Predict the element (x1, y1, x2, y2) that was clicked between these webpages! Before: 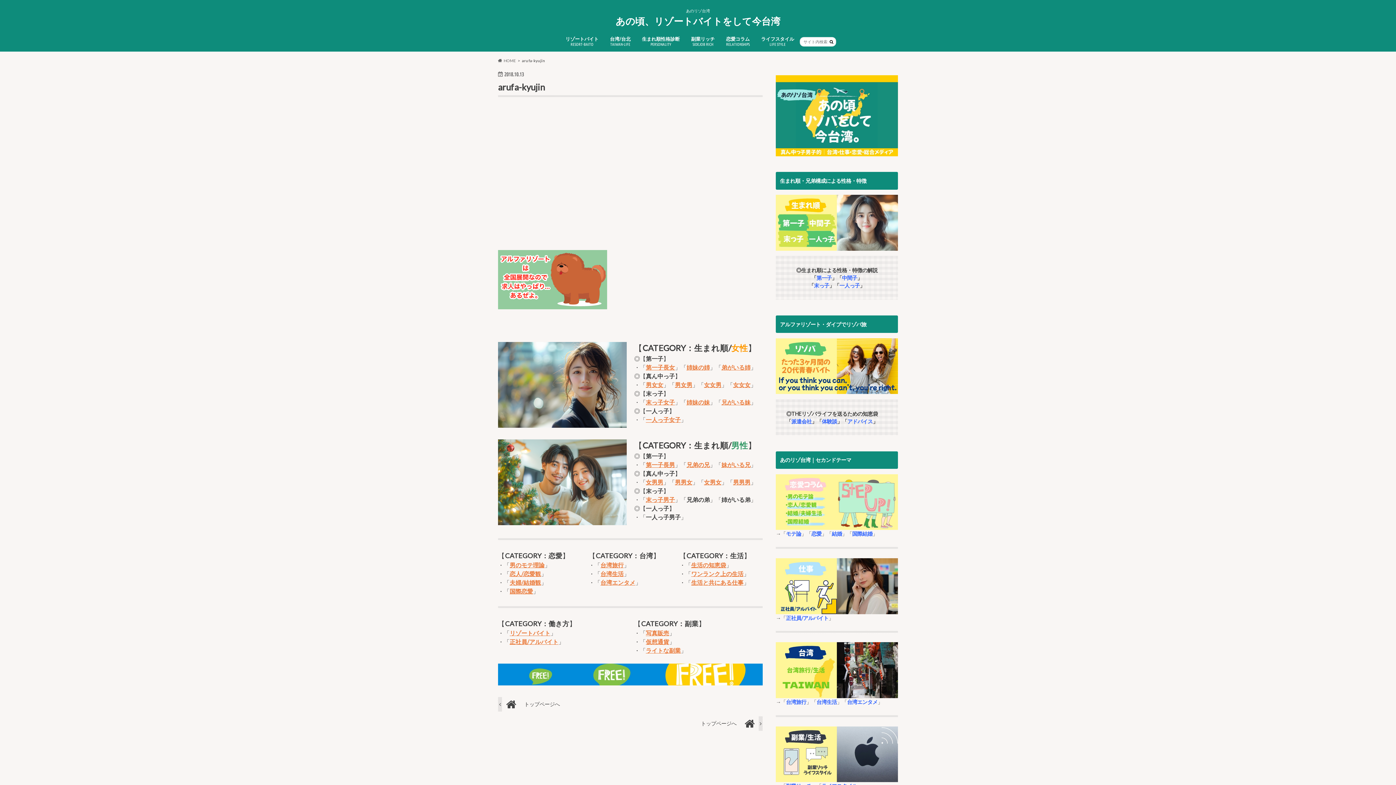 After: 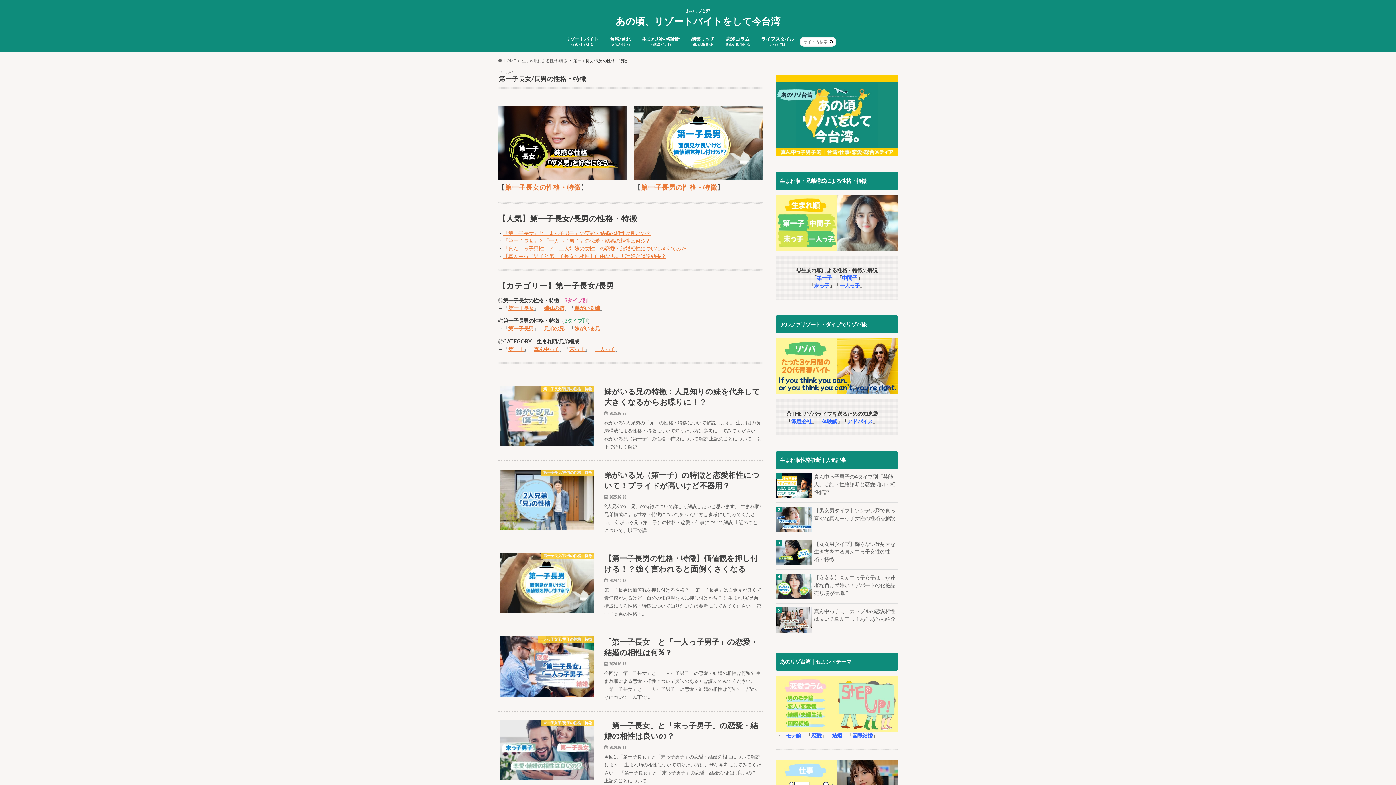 Action: bbox: (816, 274, 832, 281) label: 第一子